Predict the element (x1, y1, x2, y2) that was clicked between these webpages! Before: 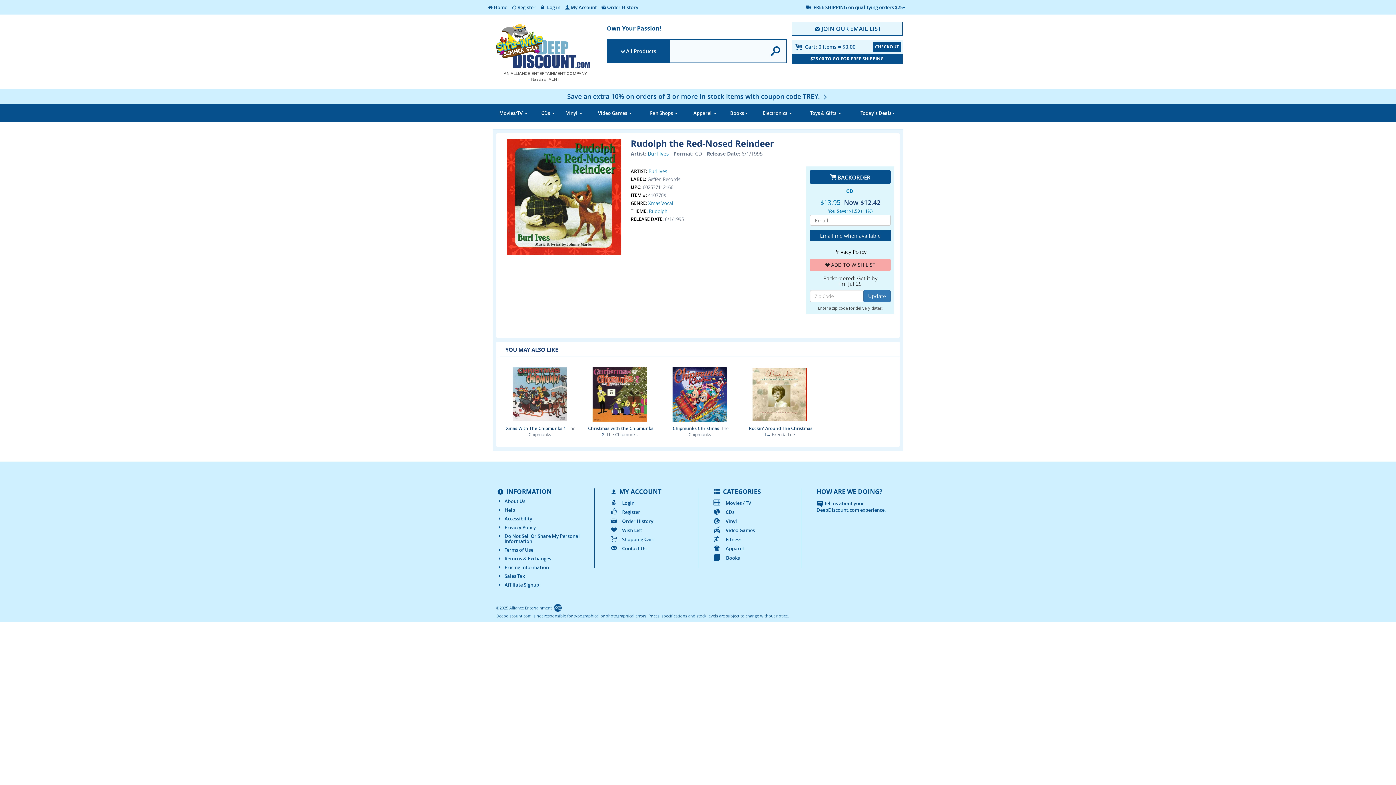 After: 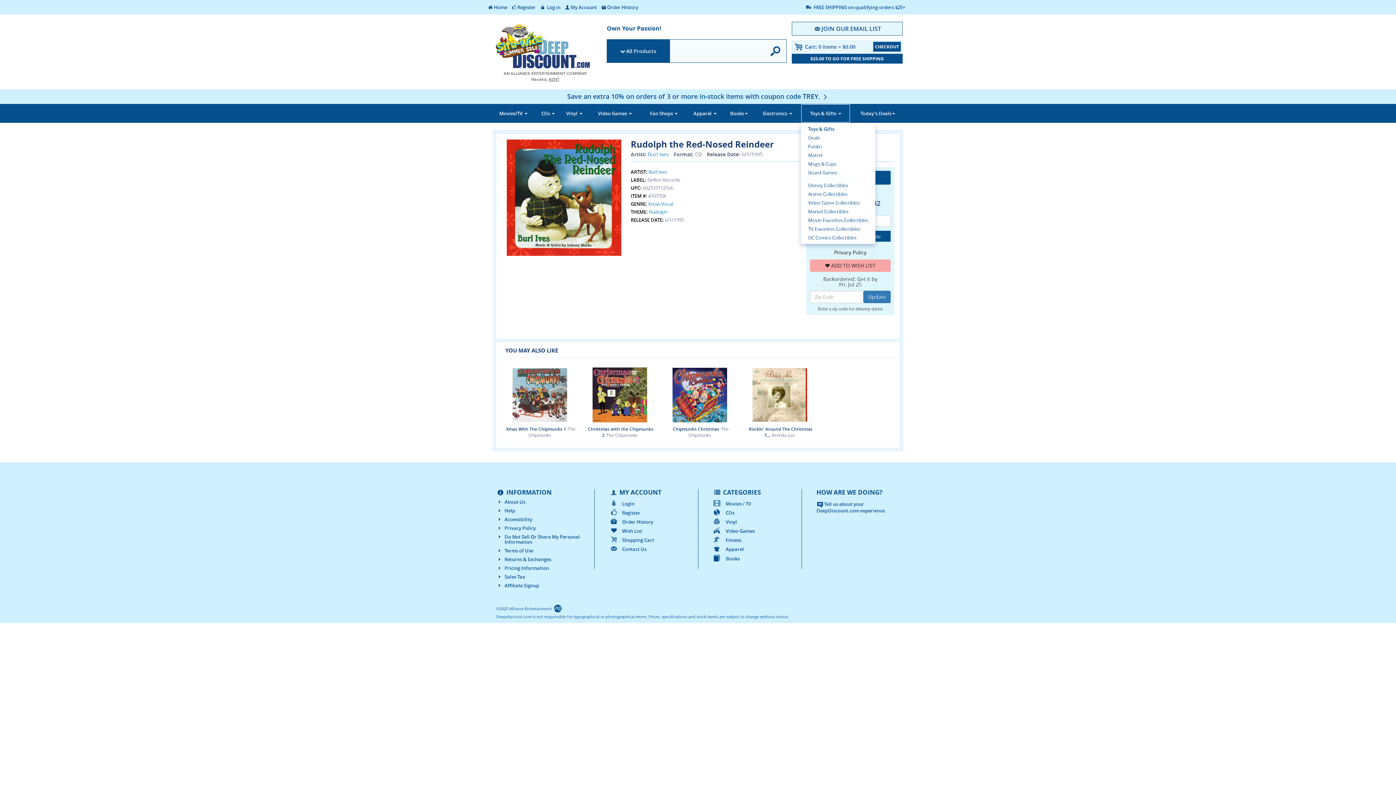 Action: bbox: (801, 104, 850, 122) label: Toys & Gifts 